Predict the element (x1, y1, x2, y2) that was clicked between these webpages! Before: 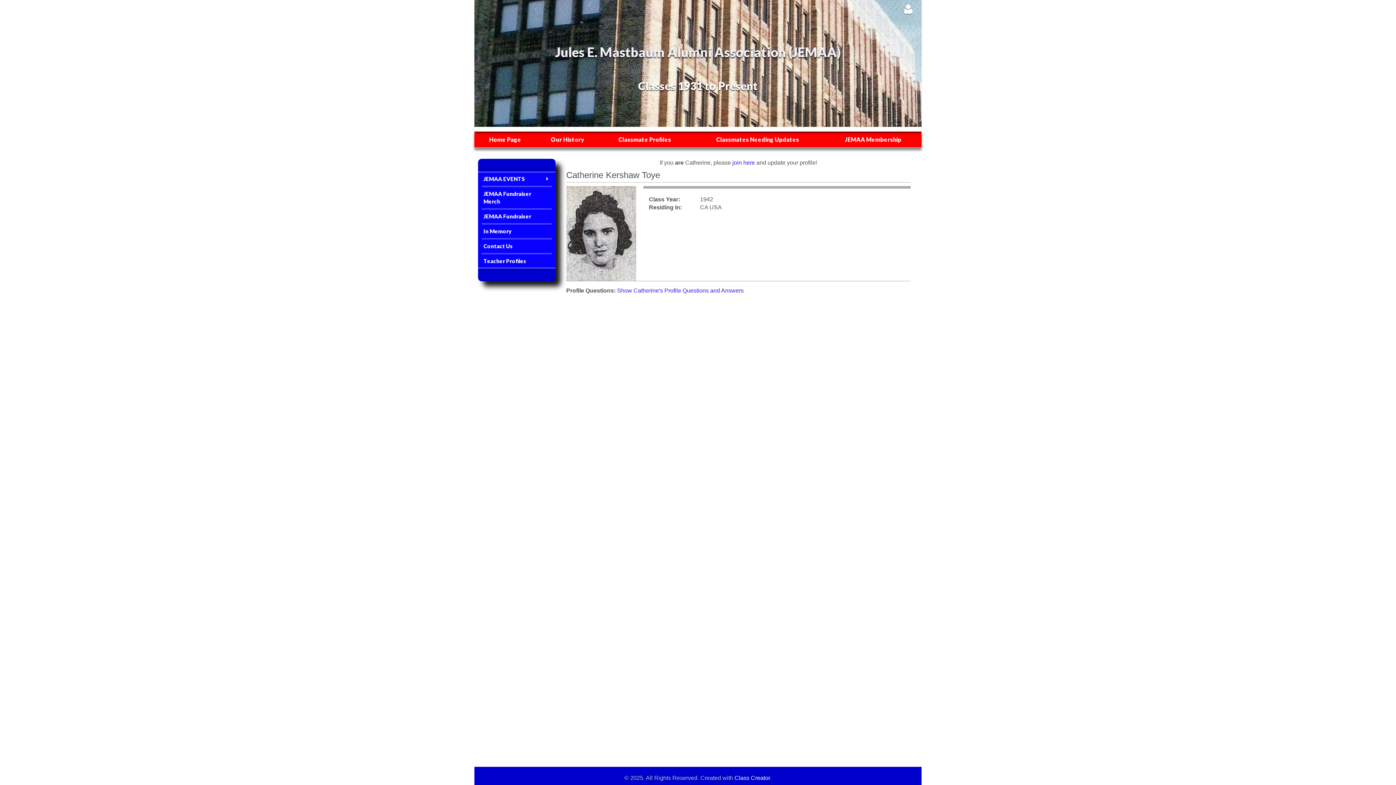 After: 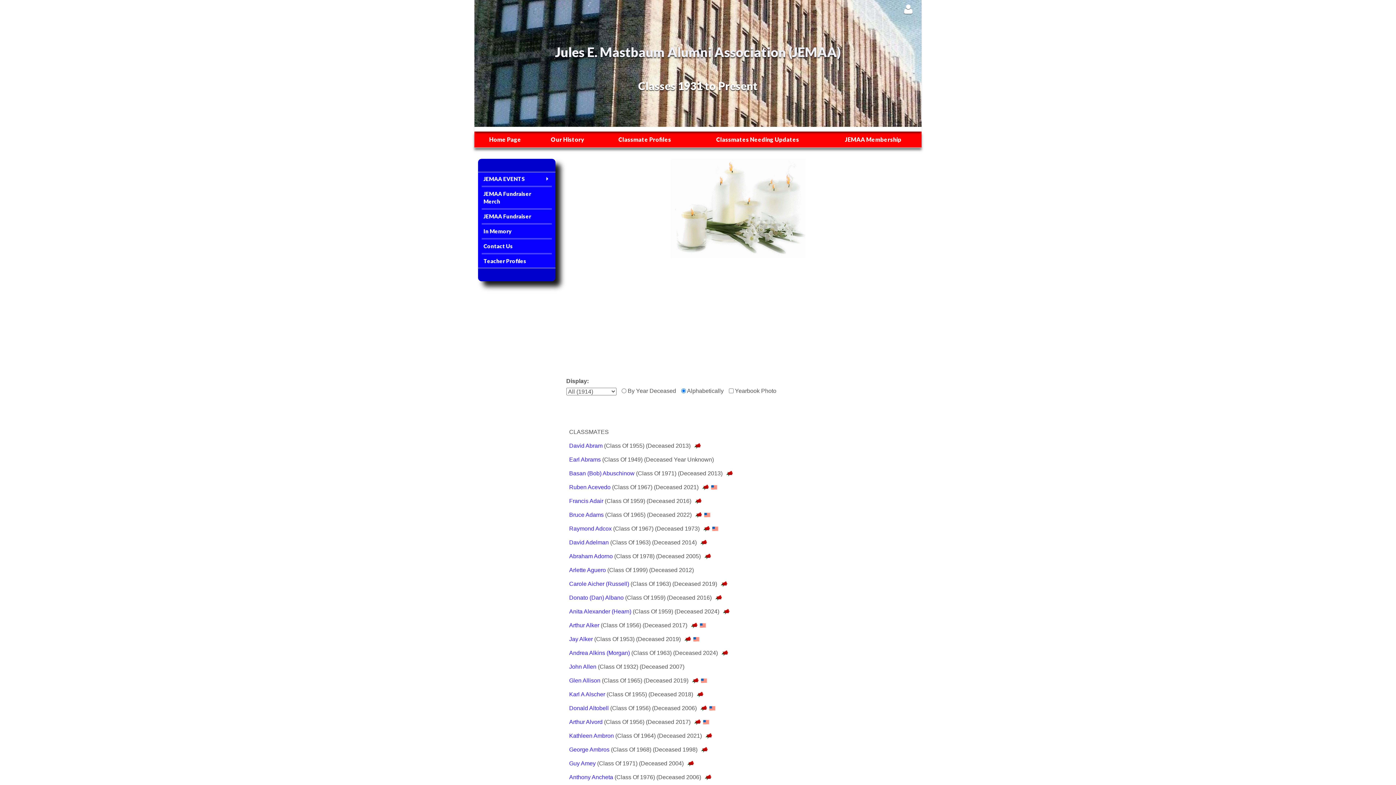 Action: bbox: (481, 226, 551, 236) label: In Memory